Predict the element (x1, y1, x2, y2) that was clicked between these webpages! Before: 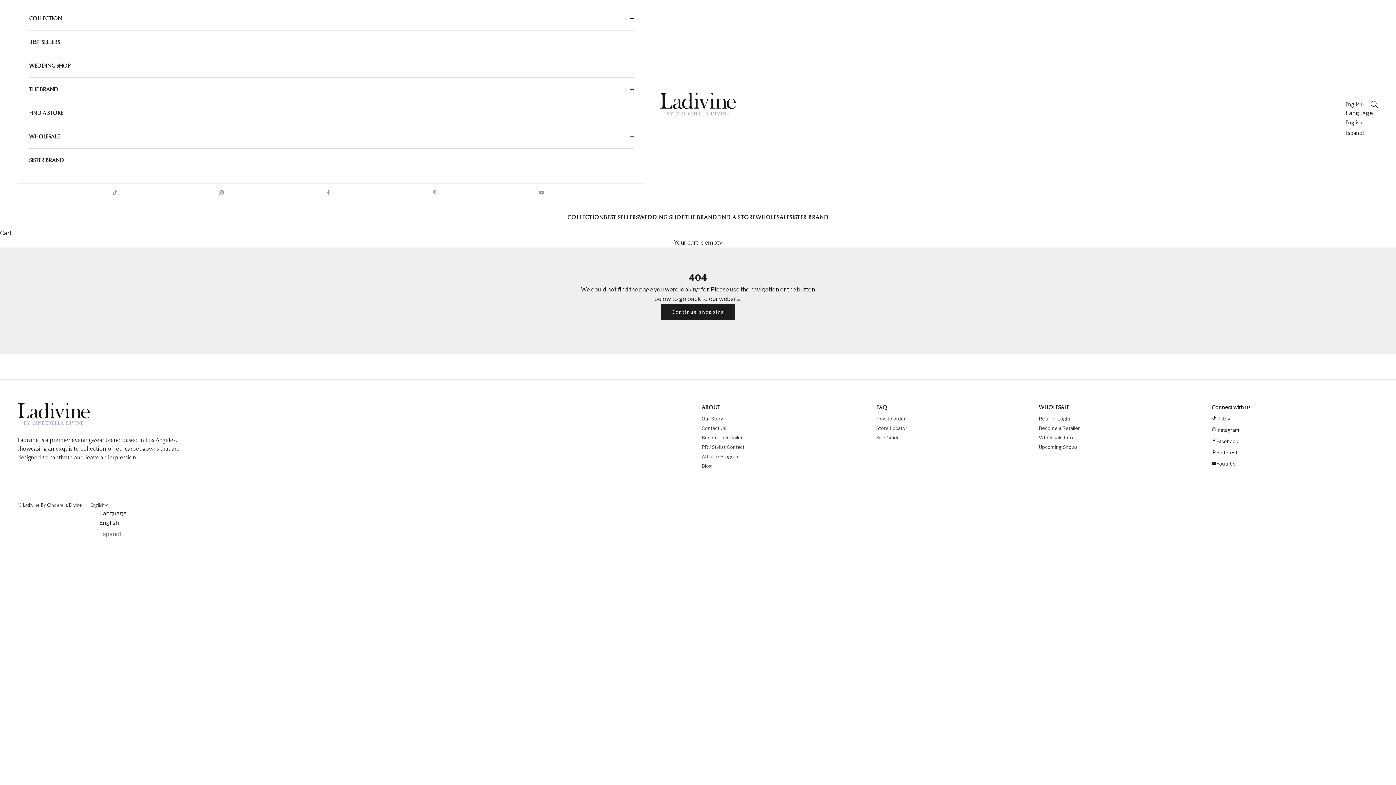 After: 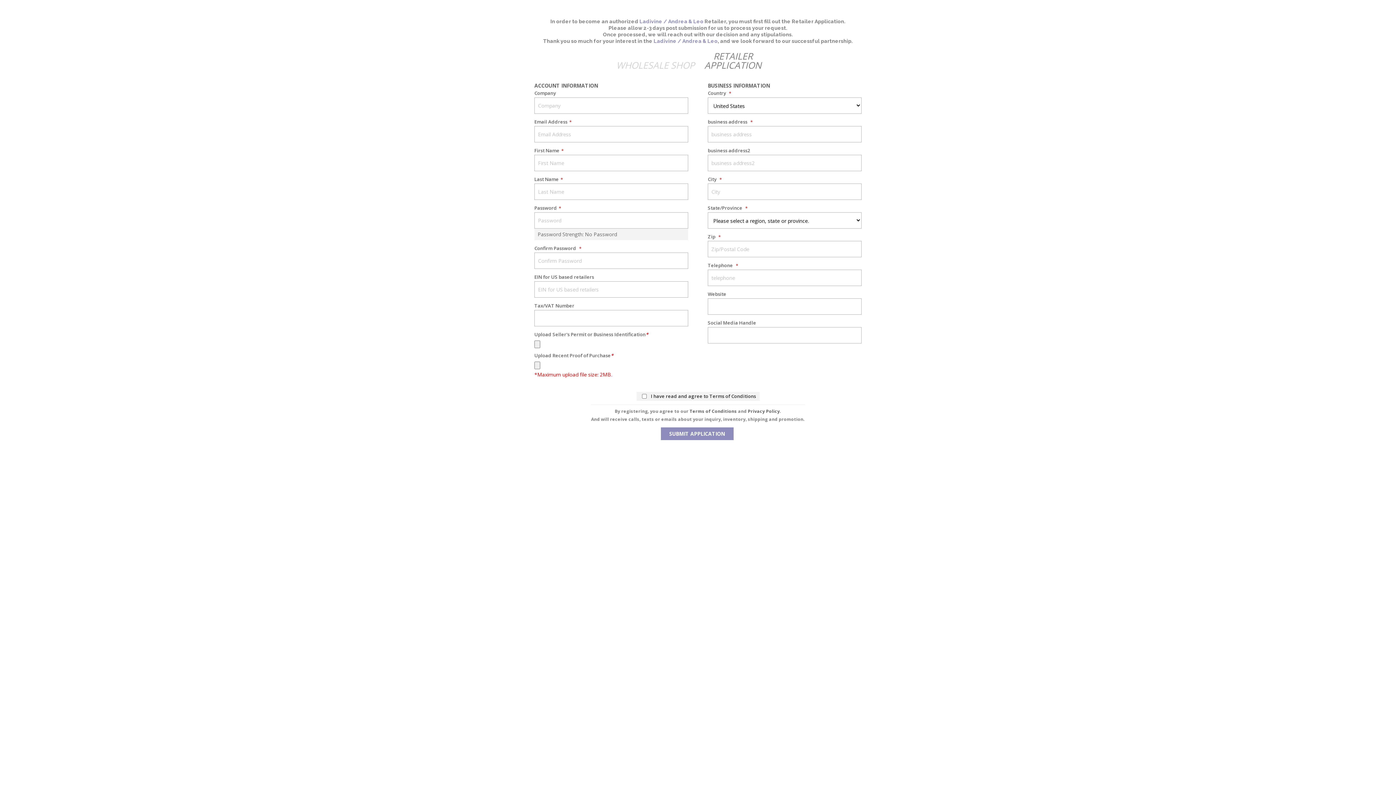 Action: label: Become a Retailer bbox: (1039, 425, 1080, 431)